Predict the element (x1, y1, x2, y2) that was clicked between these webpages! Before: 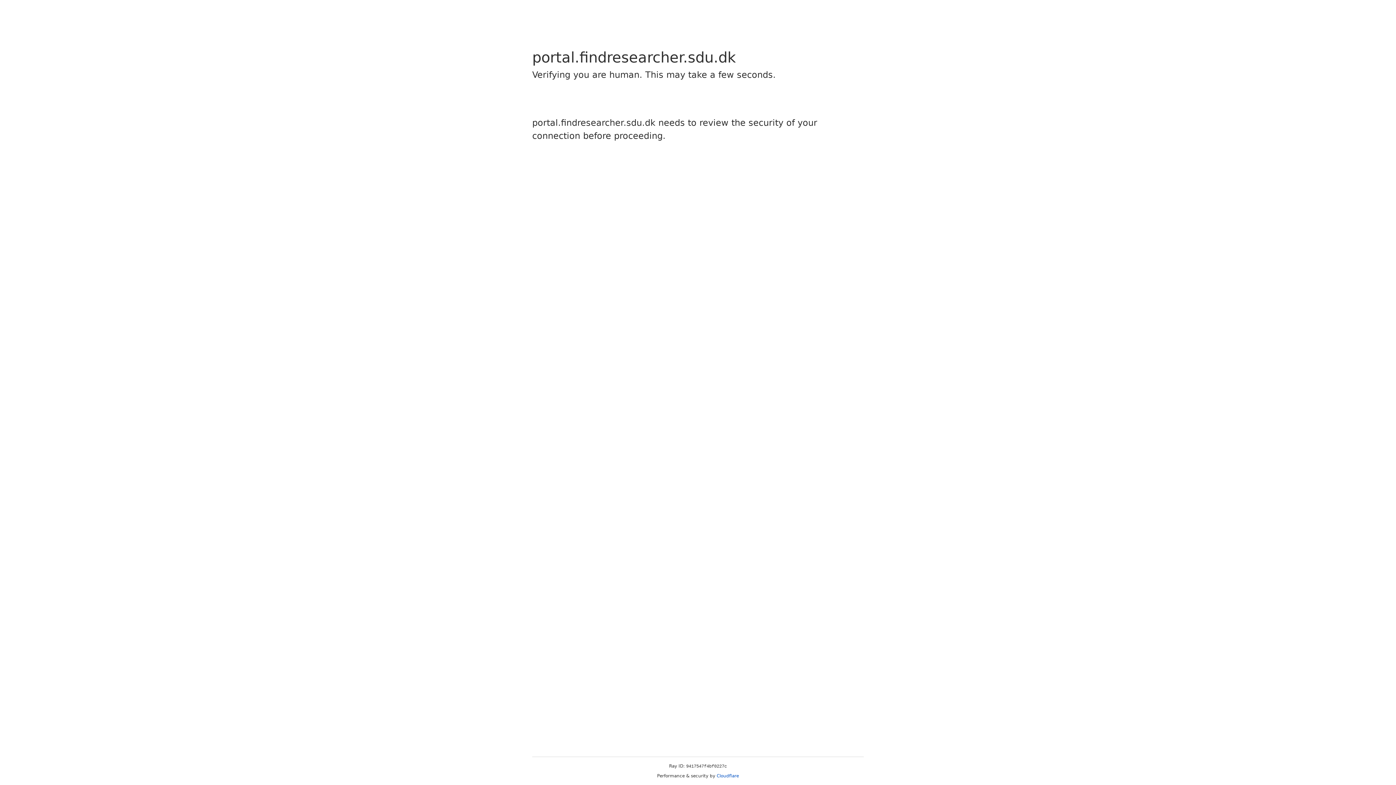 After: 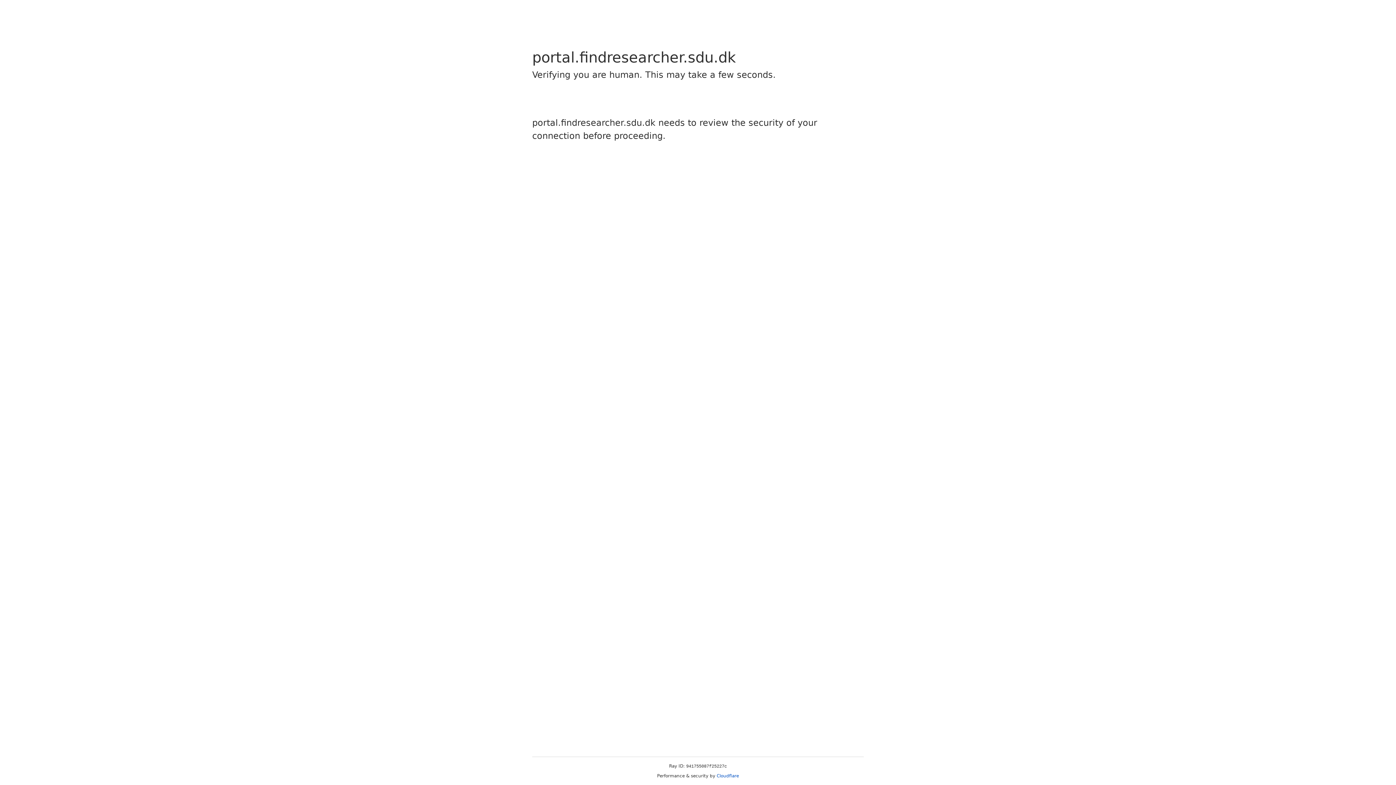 Action: label: Cloudflare bbox: (716, 773, 739, 778)